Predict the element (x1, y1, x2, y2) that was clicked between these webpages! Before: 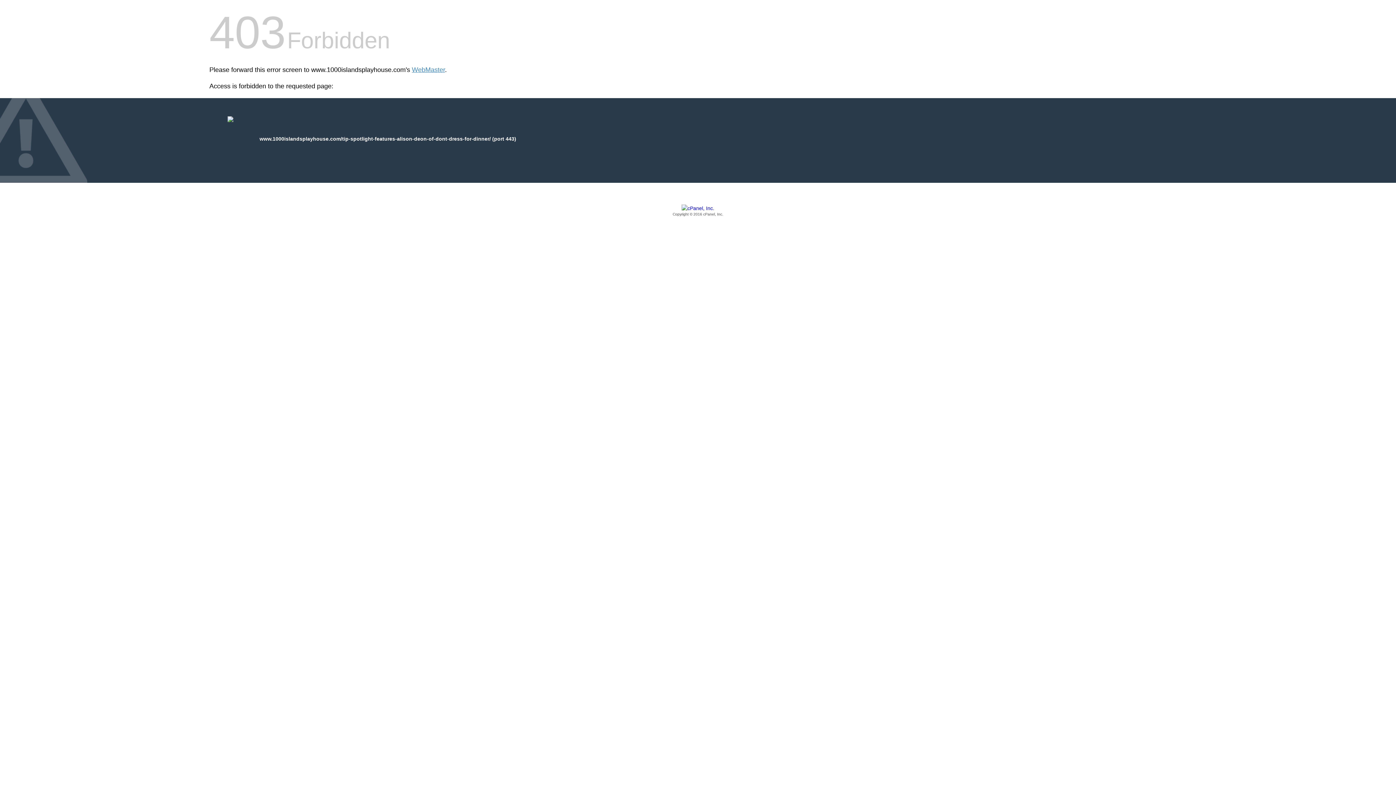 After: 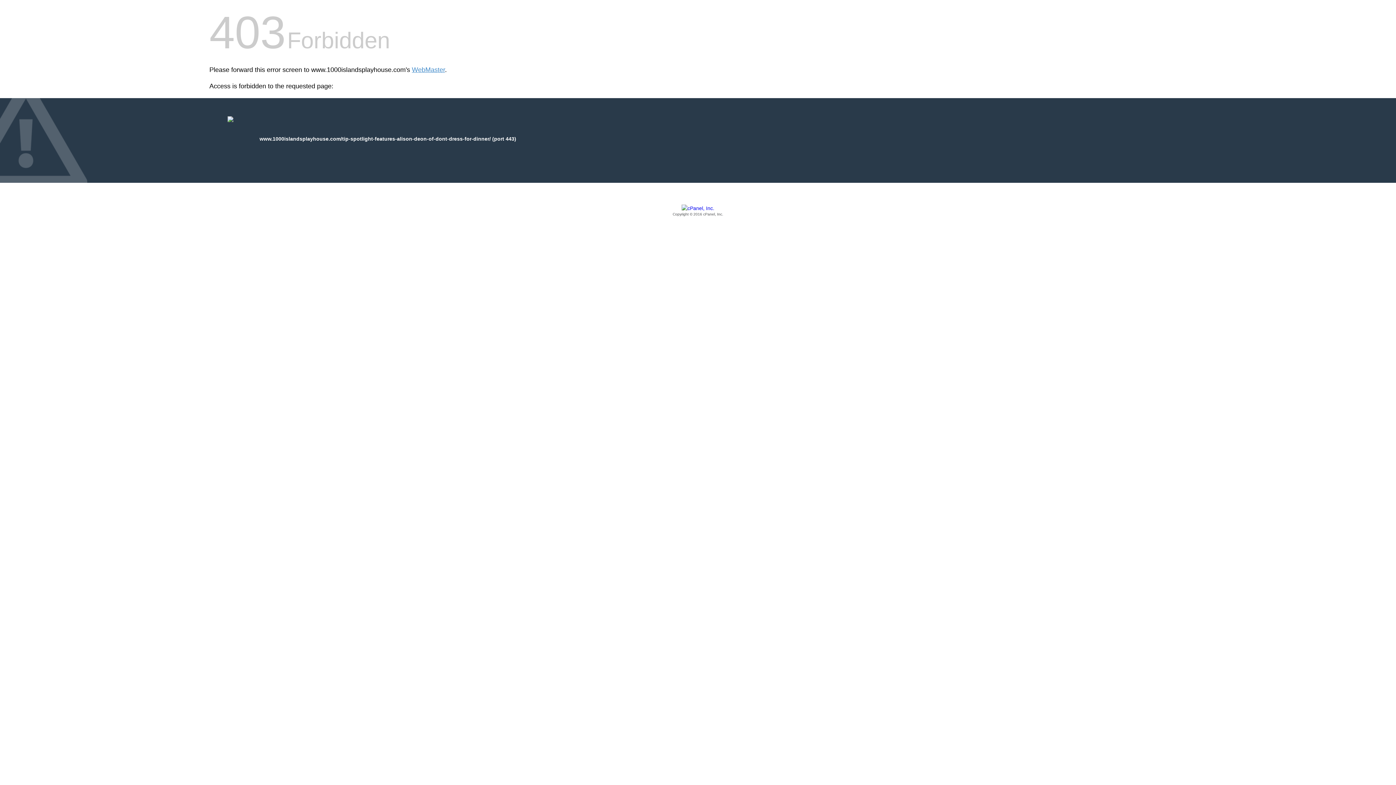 Action: label: Copyright © 2016 cPanel, Inc. bbox: (209, 205, 1186, 217)